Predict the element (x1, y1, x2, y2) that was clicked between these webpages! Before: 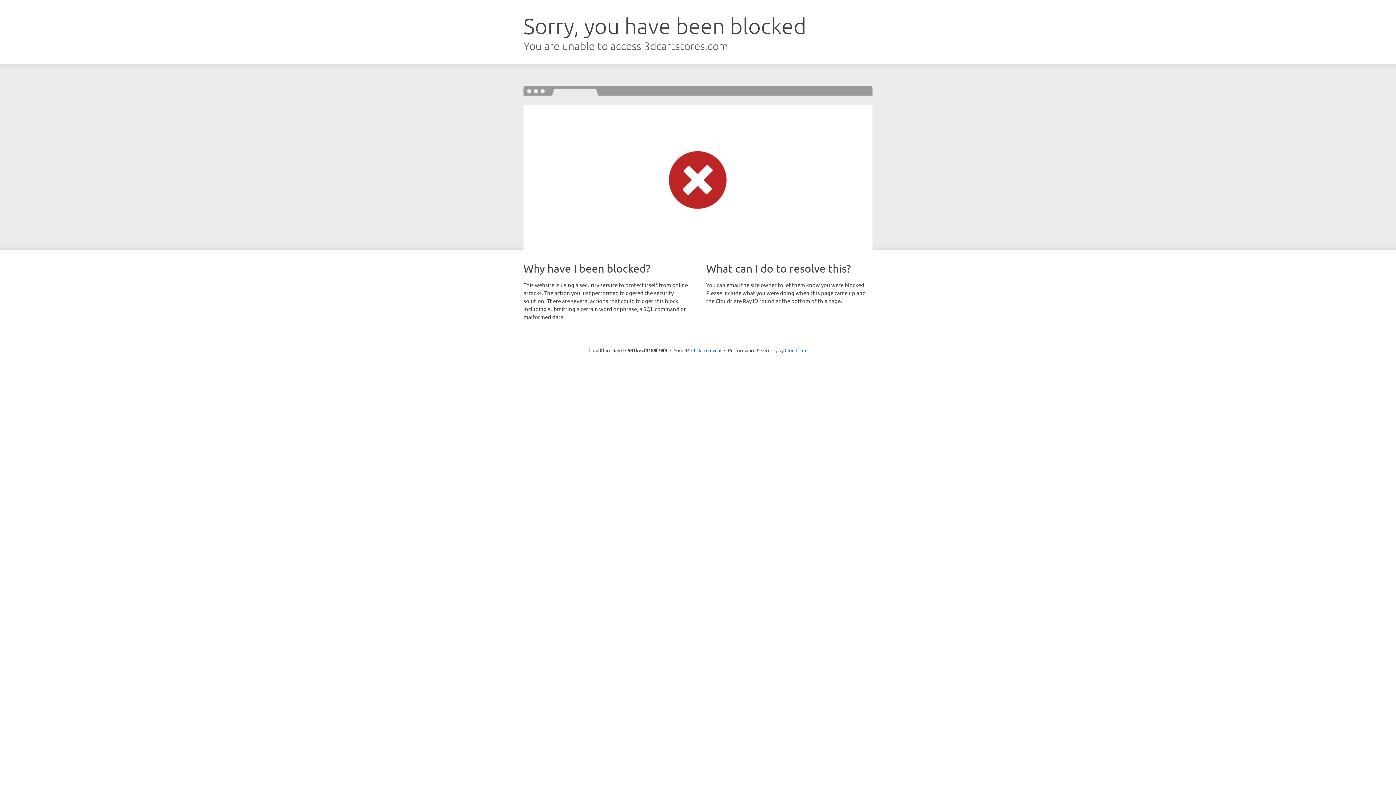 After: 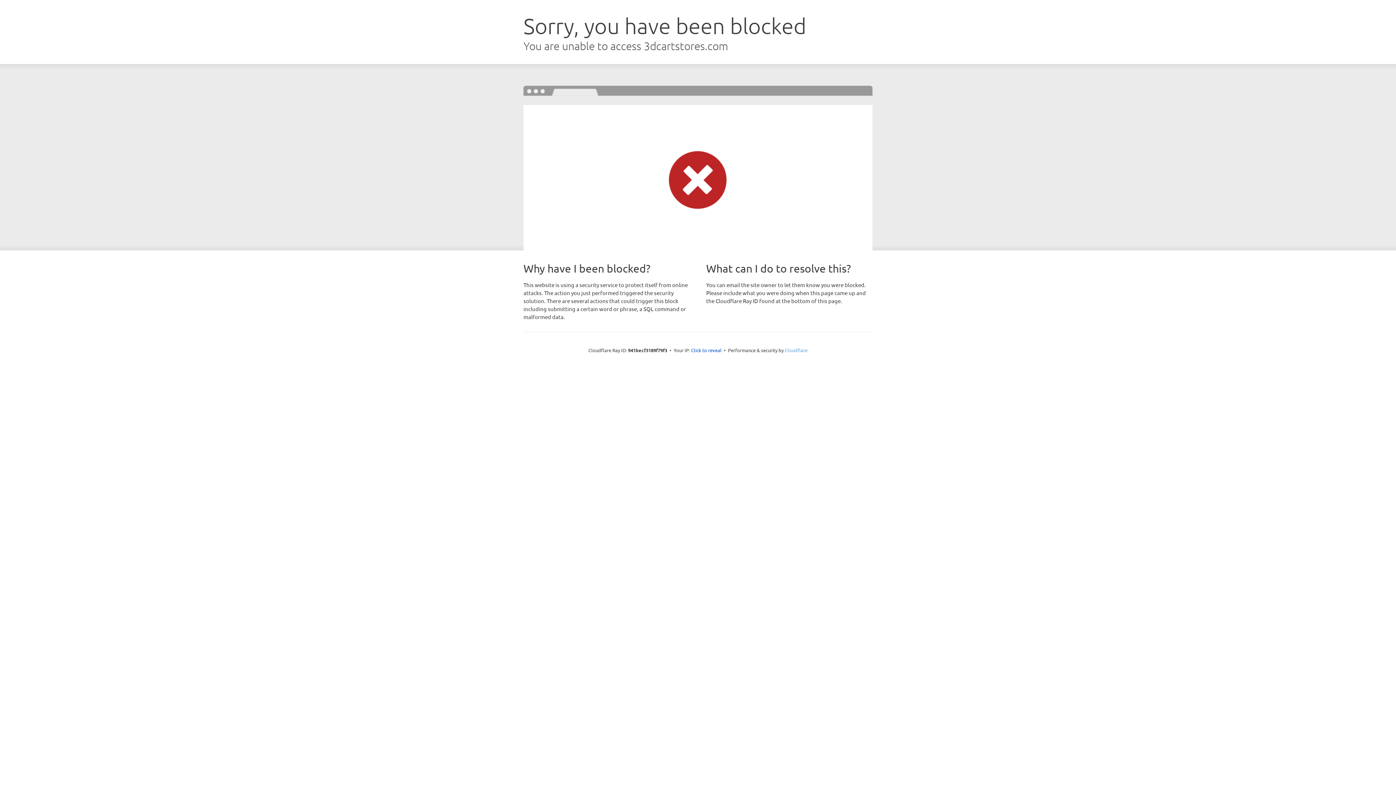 Action: bbox: (784, 347, 807, 353) label: Cloudflare